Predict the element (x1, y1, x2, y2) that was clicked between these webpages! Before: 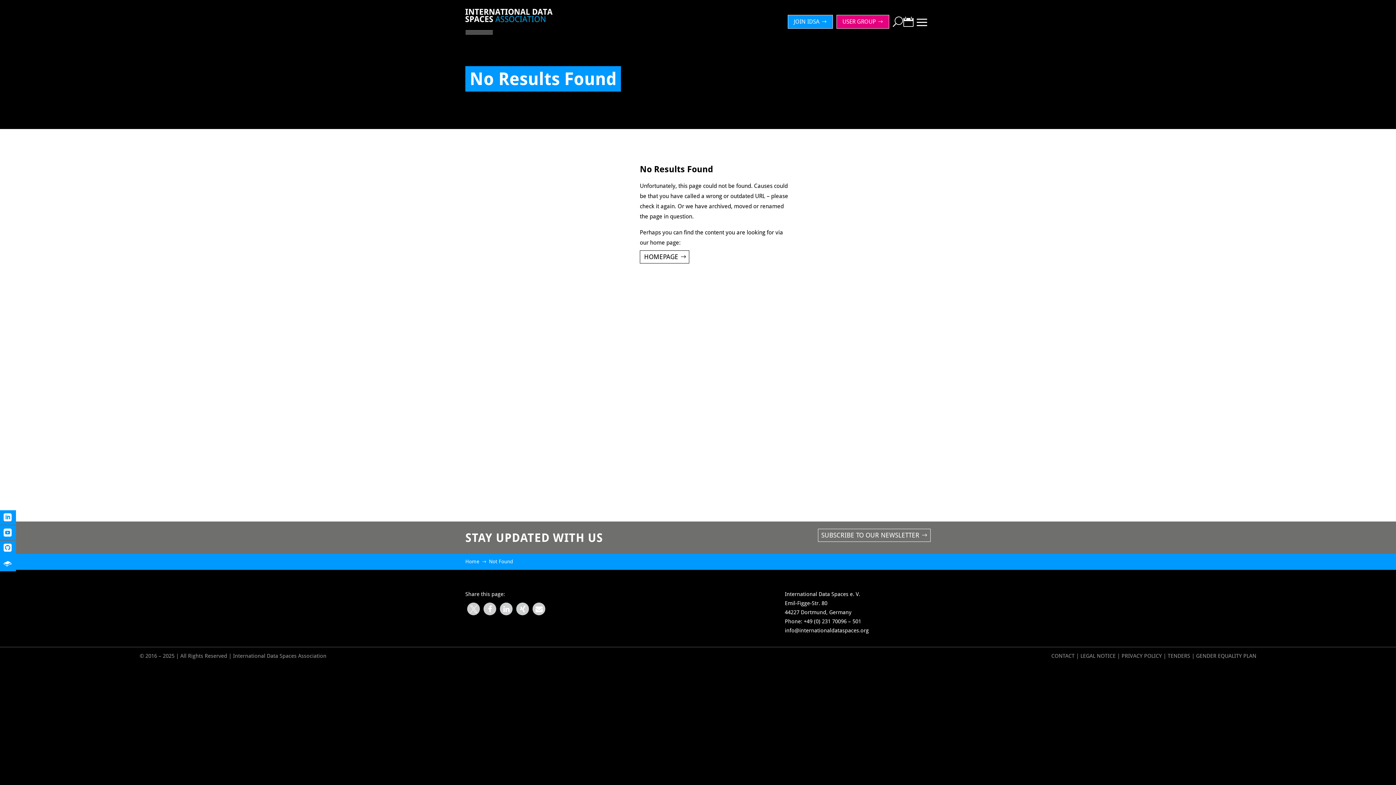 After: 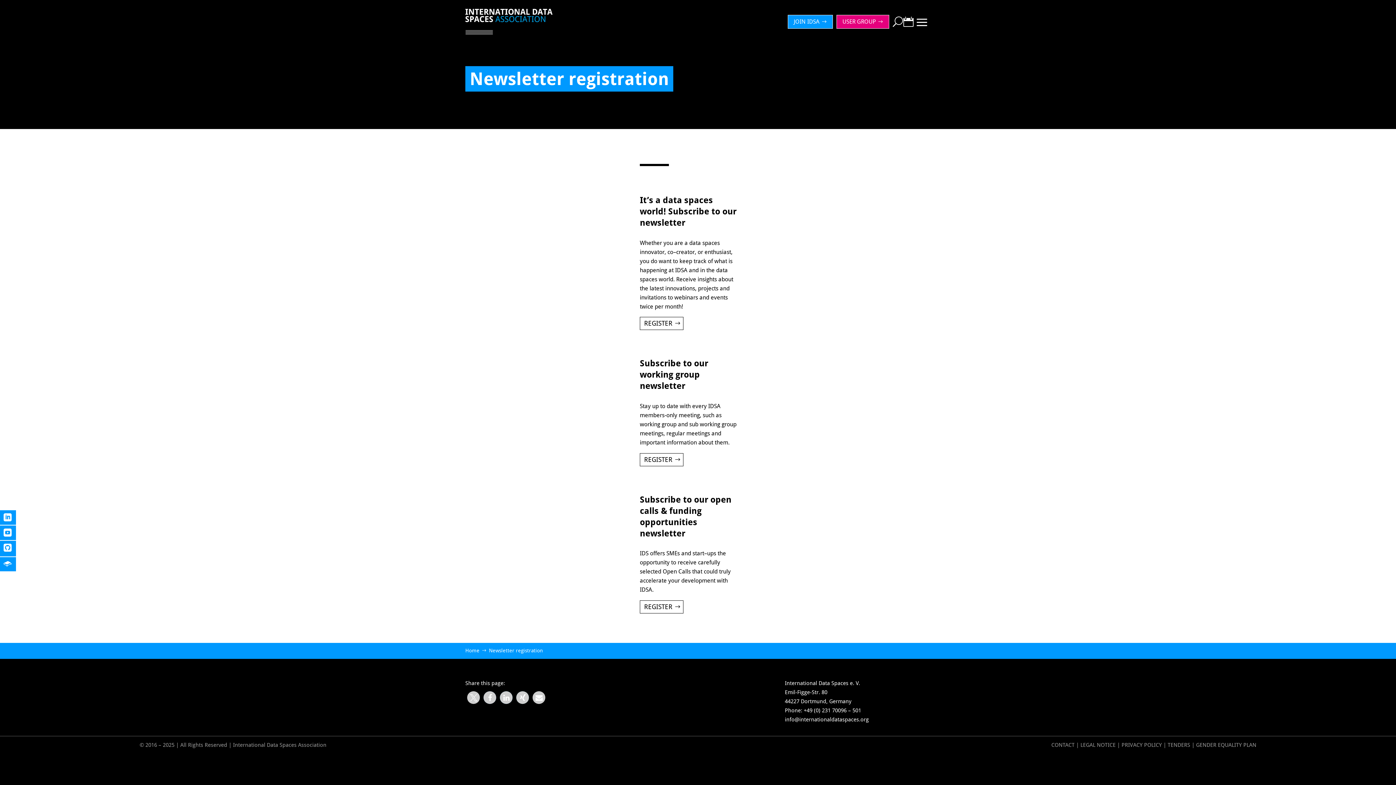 Action: bbox: (818, 529, 930, 542) label: SUBSCRIBE TO OUR NEWSLETTER